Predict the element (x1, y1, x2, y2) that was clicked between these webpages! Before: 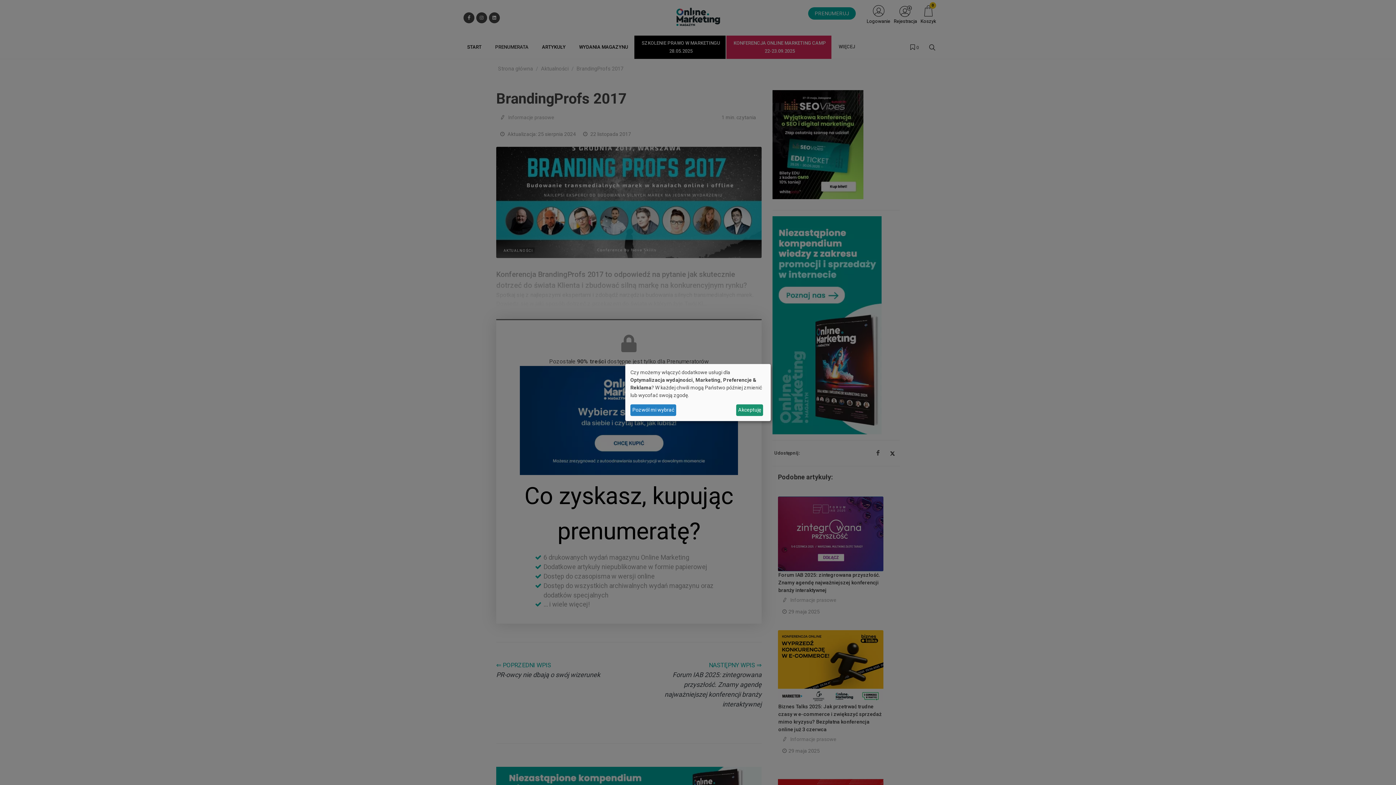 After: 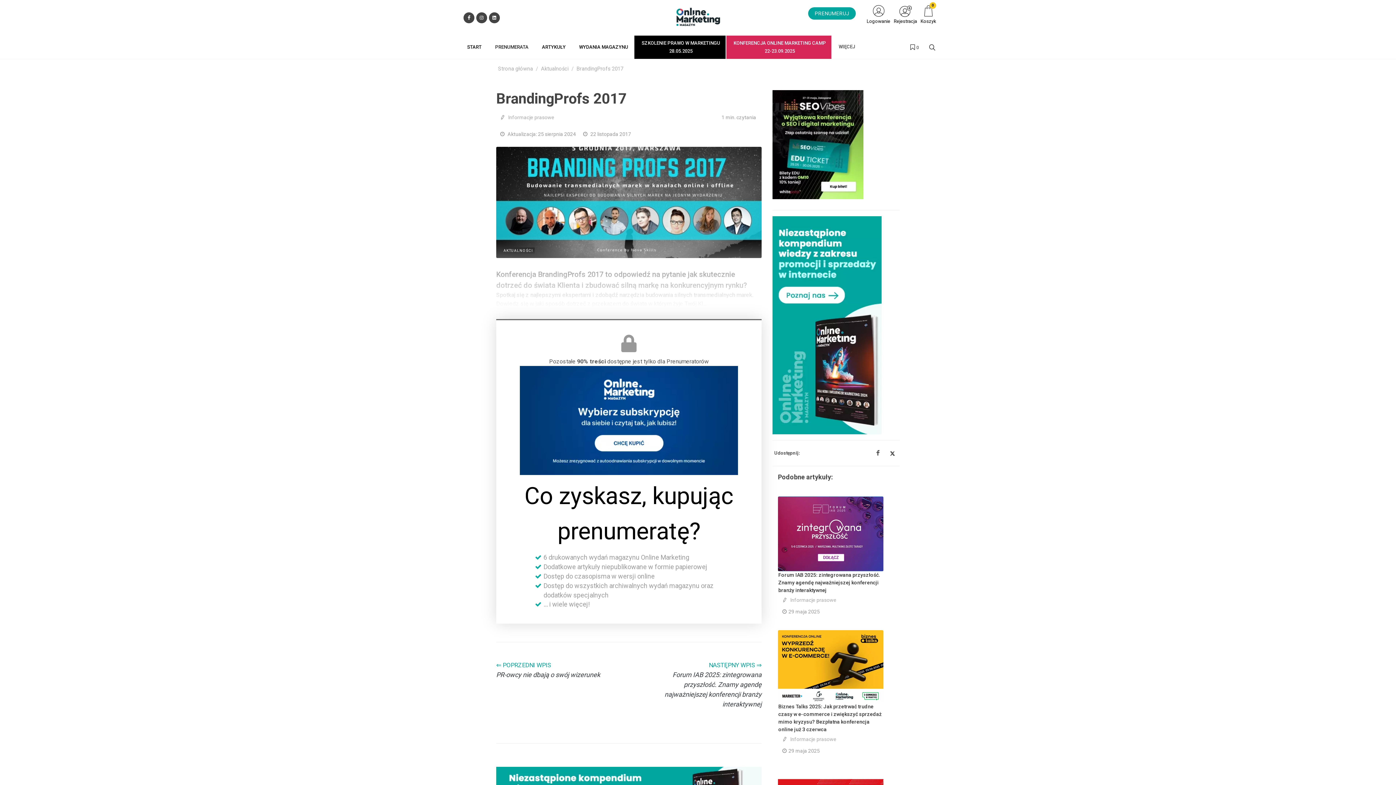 Action: bbox: (736, 404, 763, 416) label: Akceptuję